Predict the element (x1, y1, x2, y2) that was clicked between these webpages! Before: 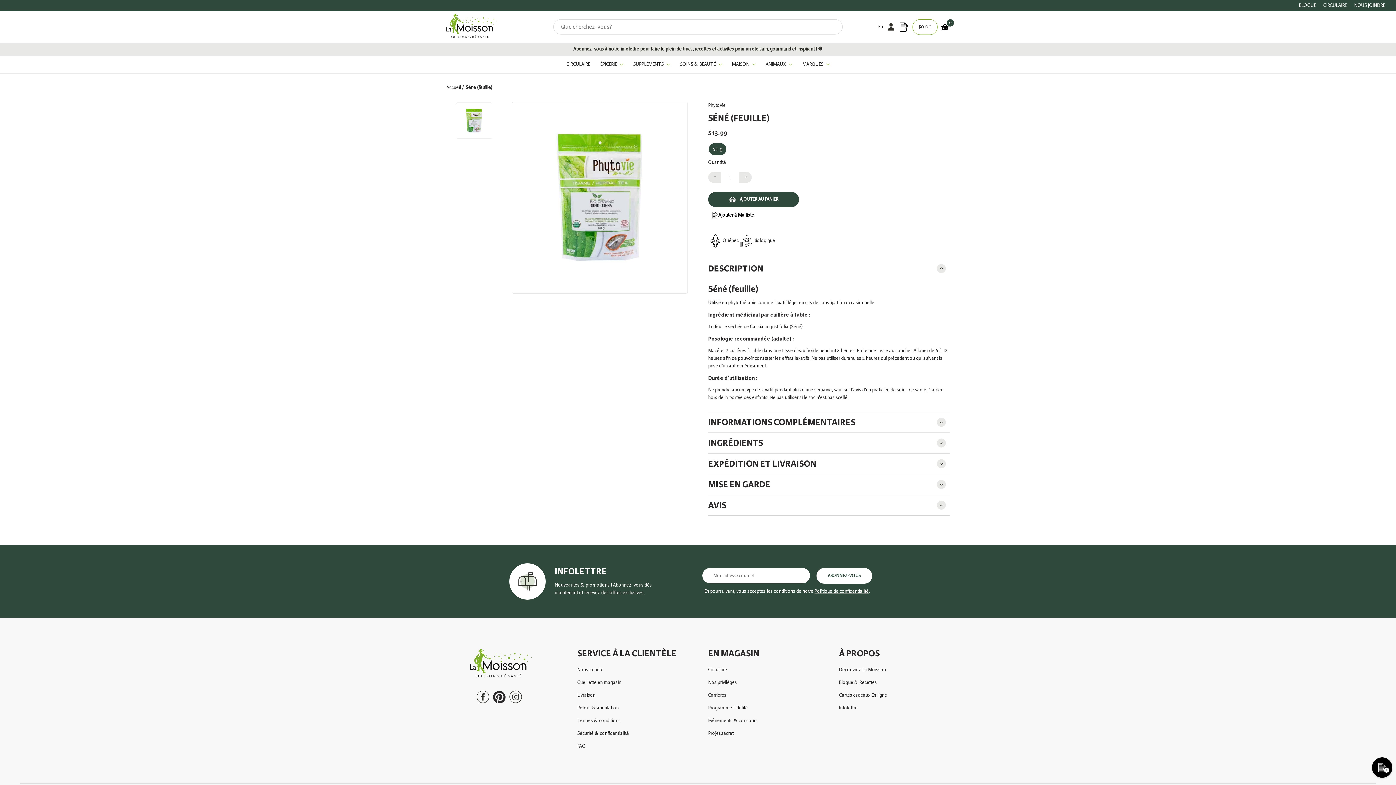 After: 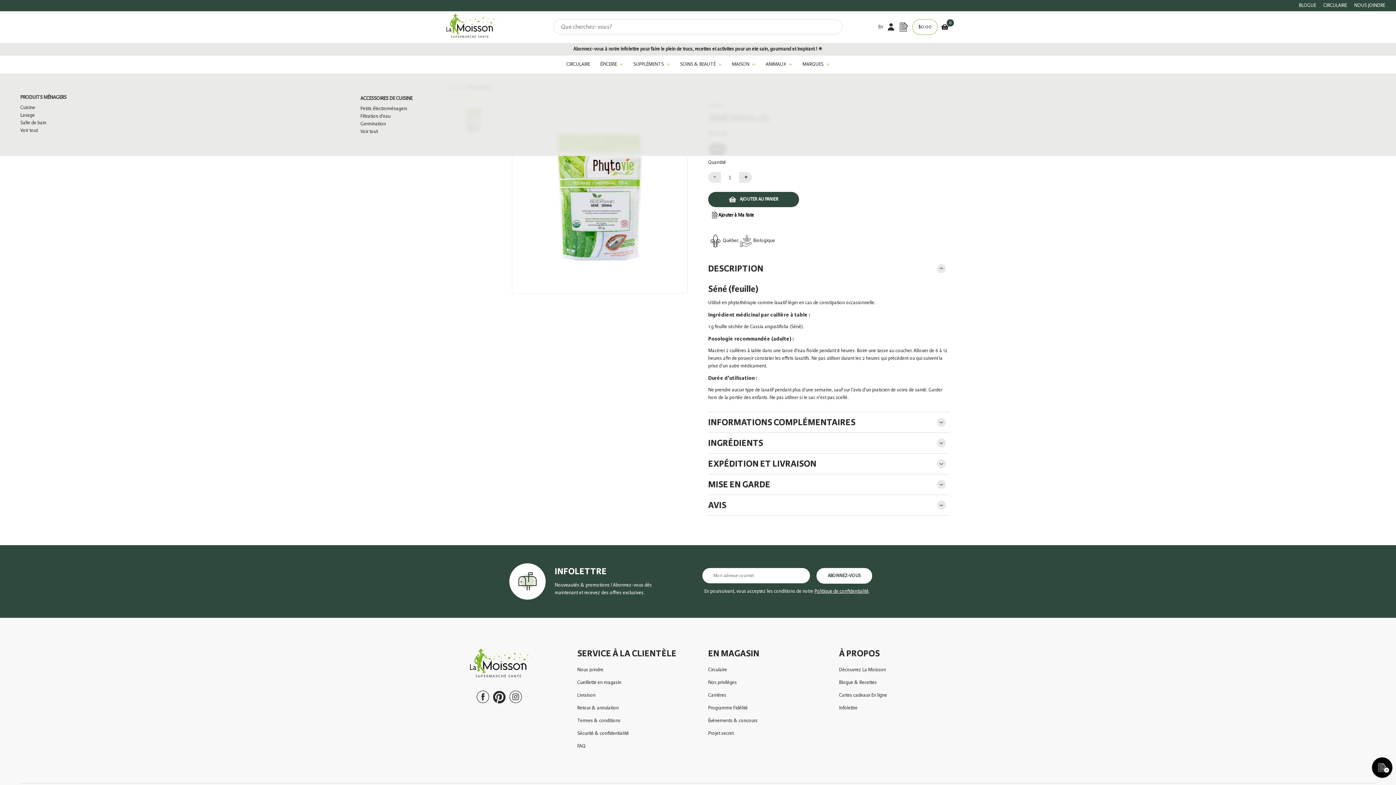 Action: bbox: (732, 61, 749, 67) label: Desktop menu Maison